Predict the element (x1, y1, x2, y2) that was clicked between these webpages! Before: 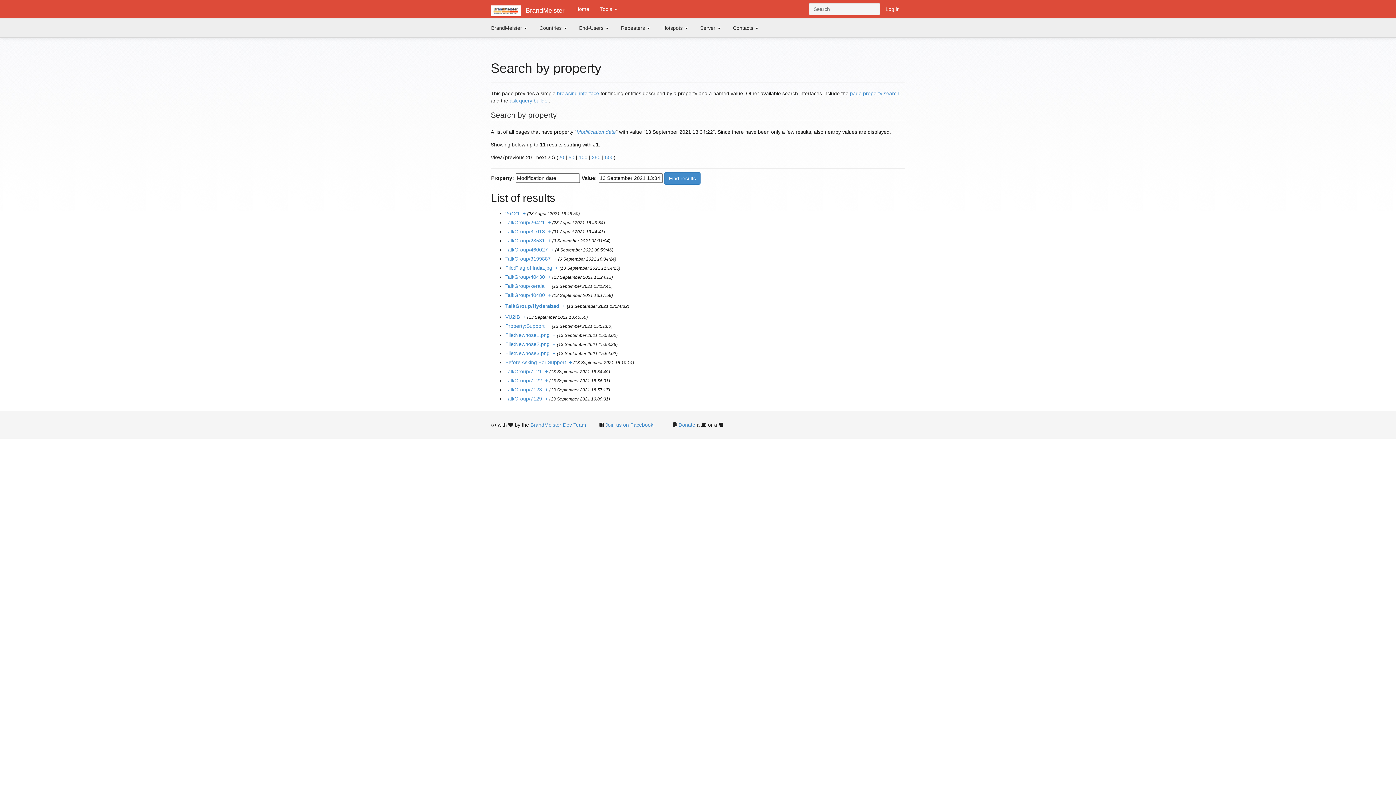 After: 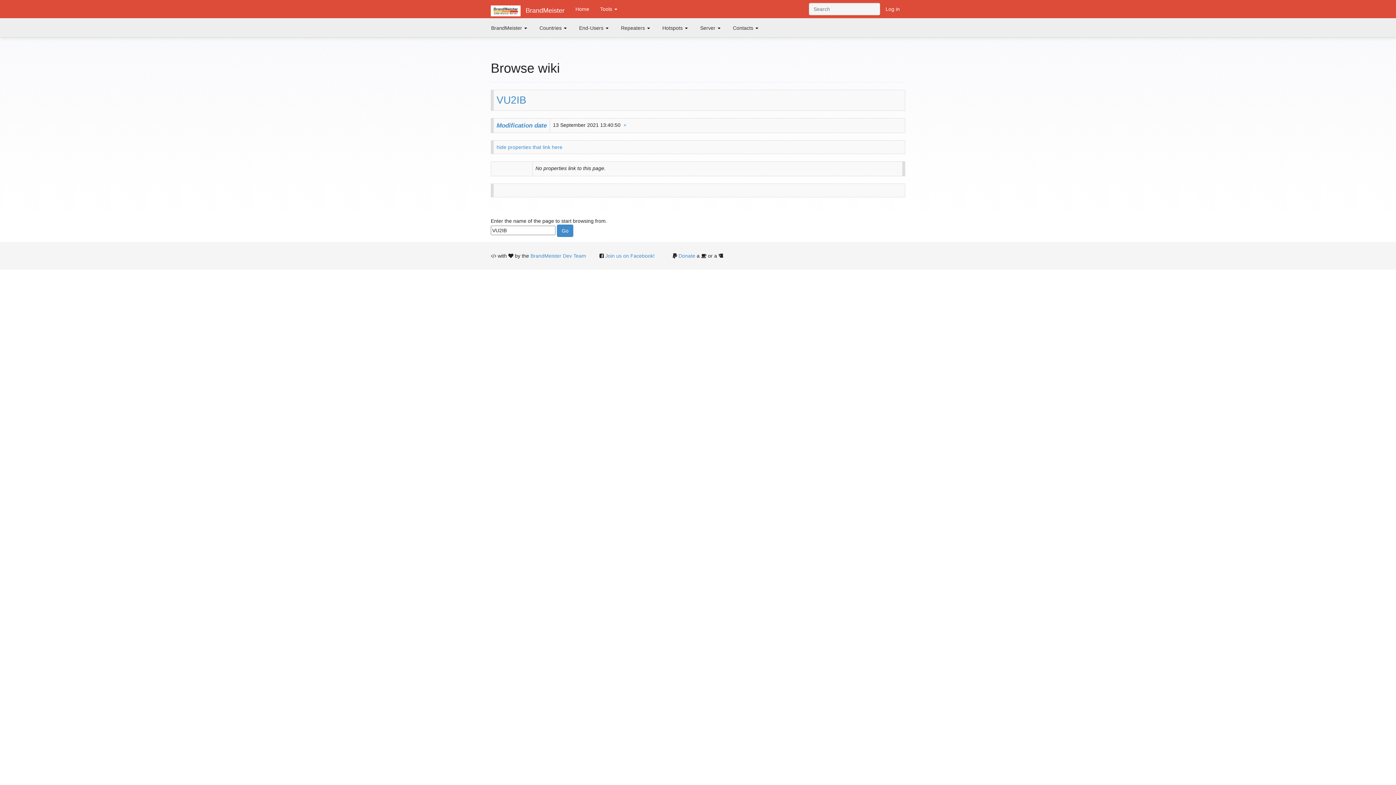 Action: label: + bbox: (522, 314, 525, 320)